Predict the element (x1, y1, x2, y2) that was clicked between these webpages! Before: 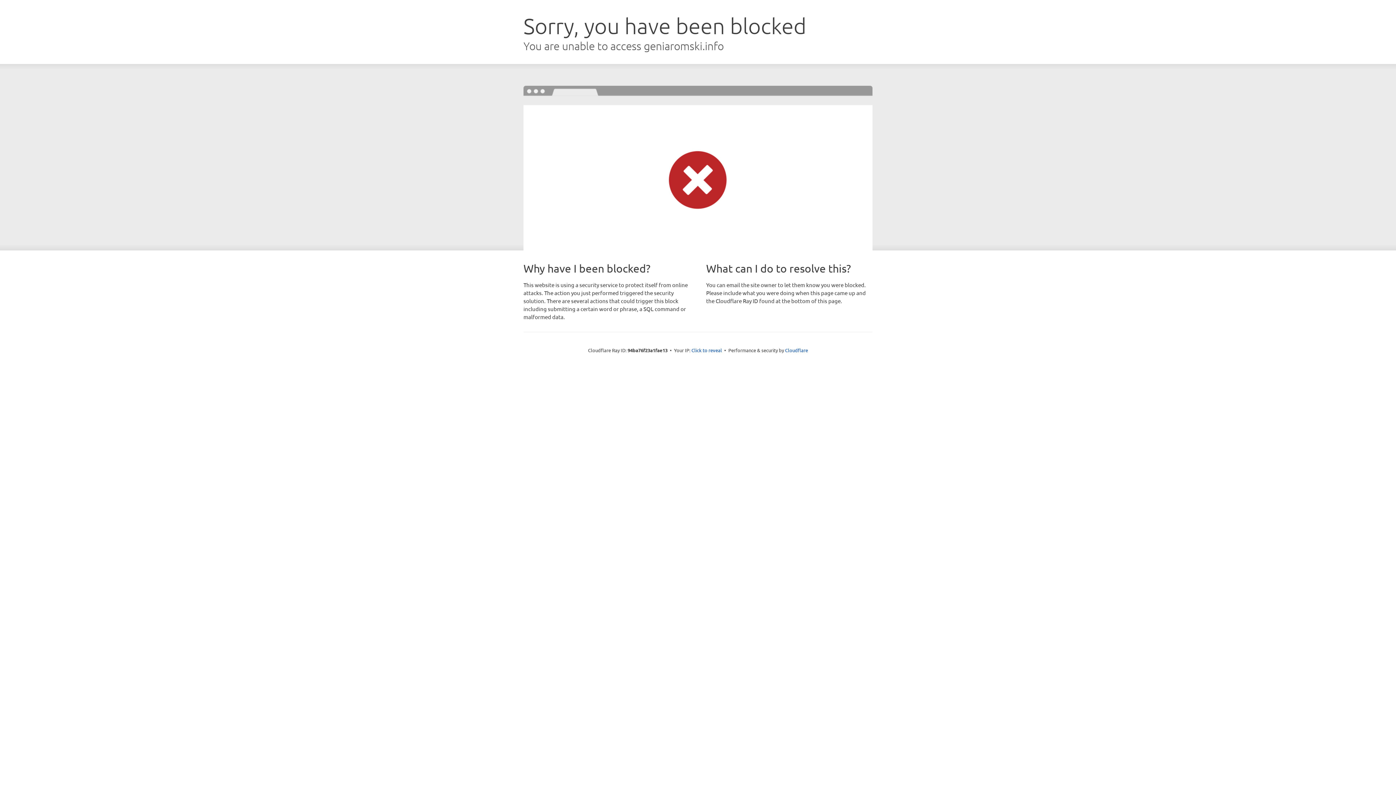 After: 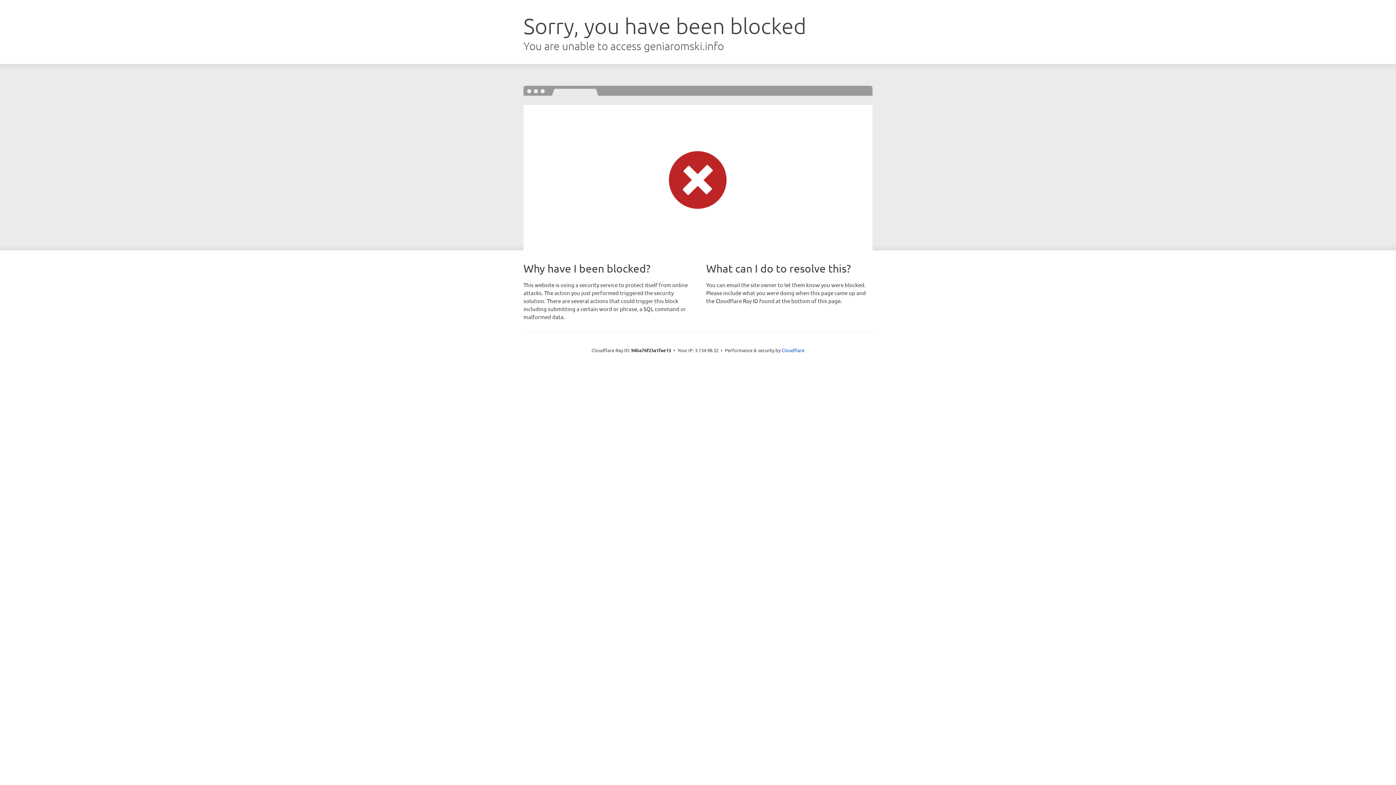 Action: bbox: (691, 346, 722, 353) label: Click to reveal